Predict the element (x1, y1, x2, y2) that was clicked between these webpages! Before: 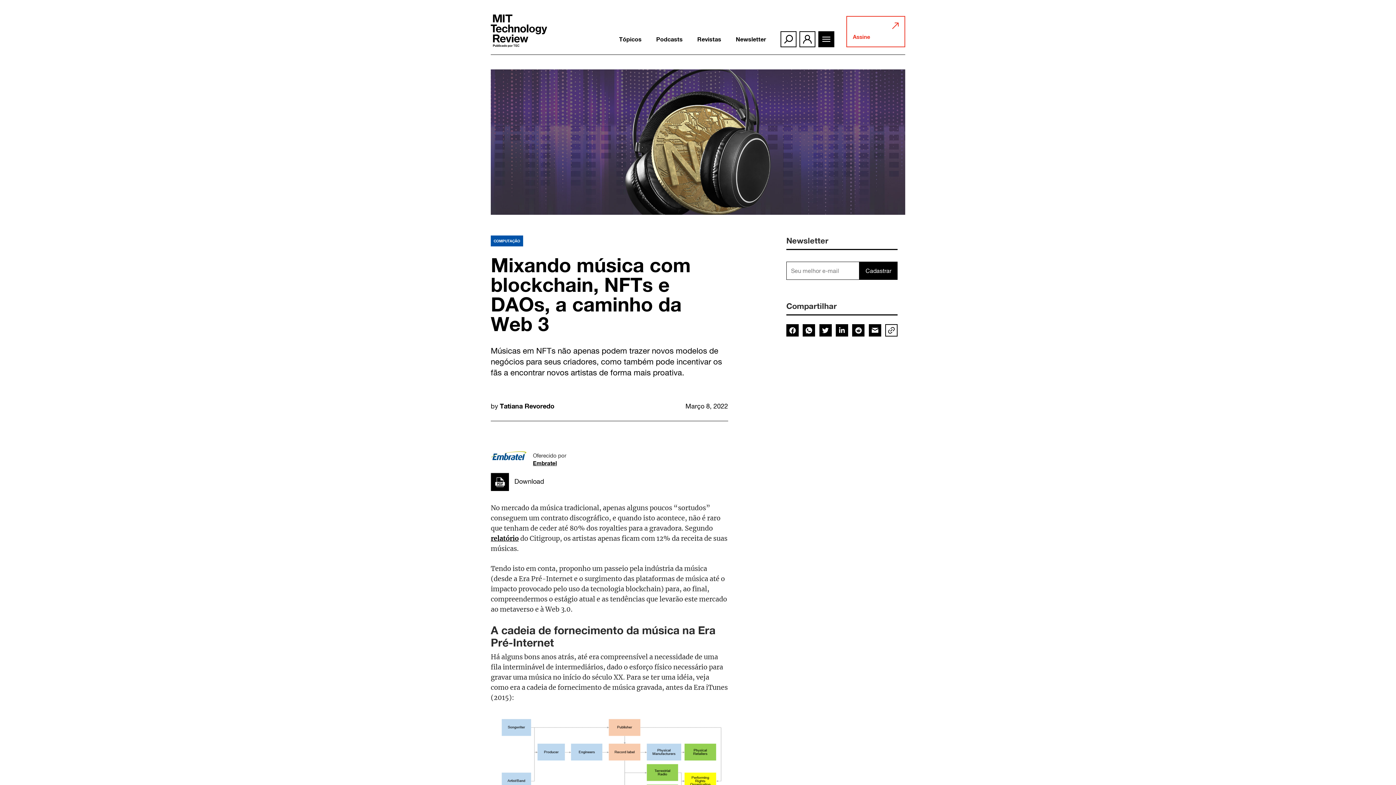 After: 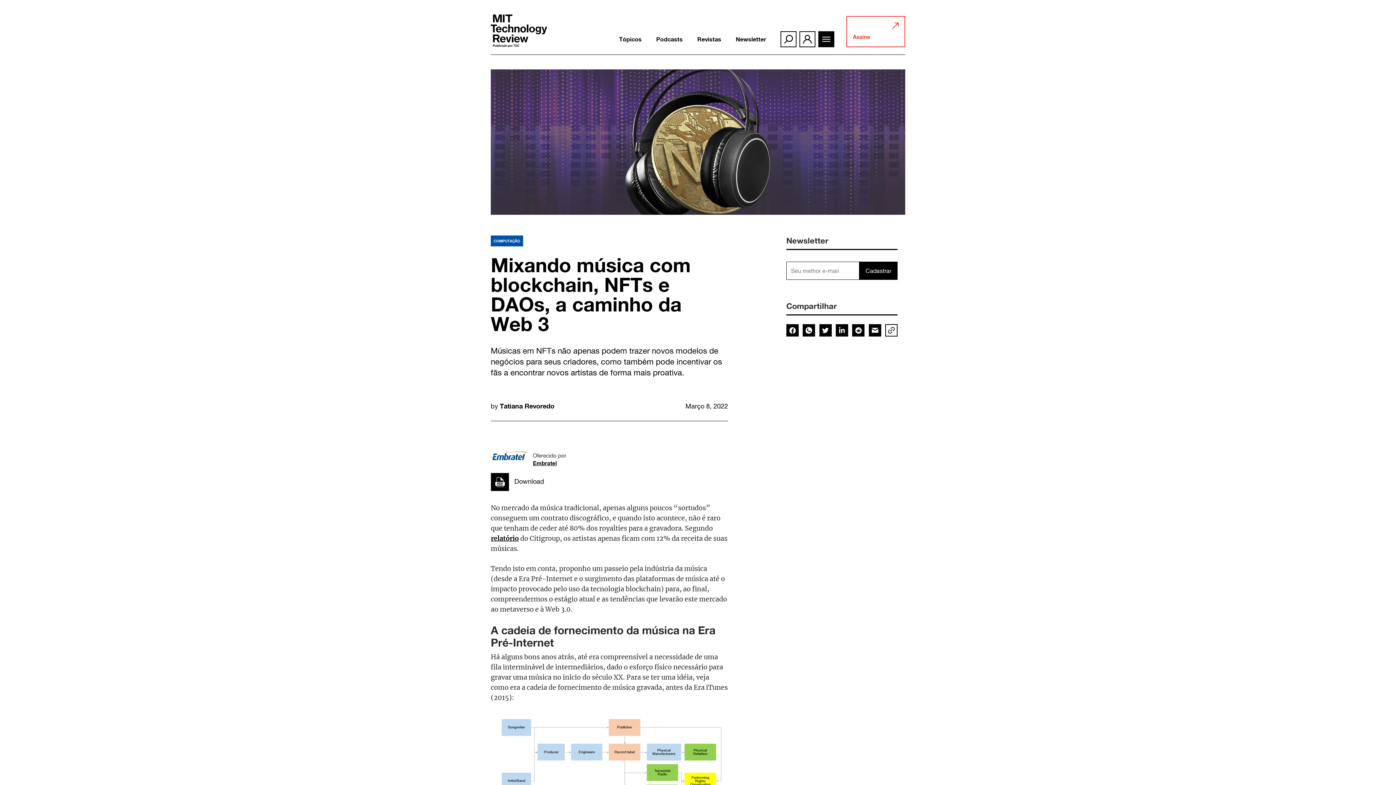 Action: bbox: (868, 324, 881, 336)